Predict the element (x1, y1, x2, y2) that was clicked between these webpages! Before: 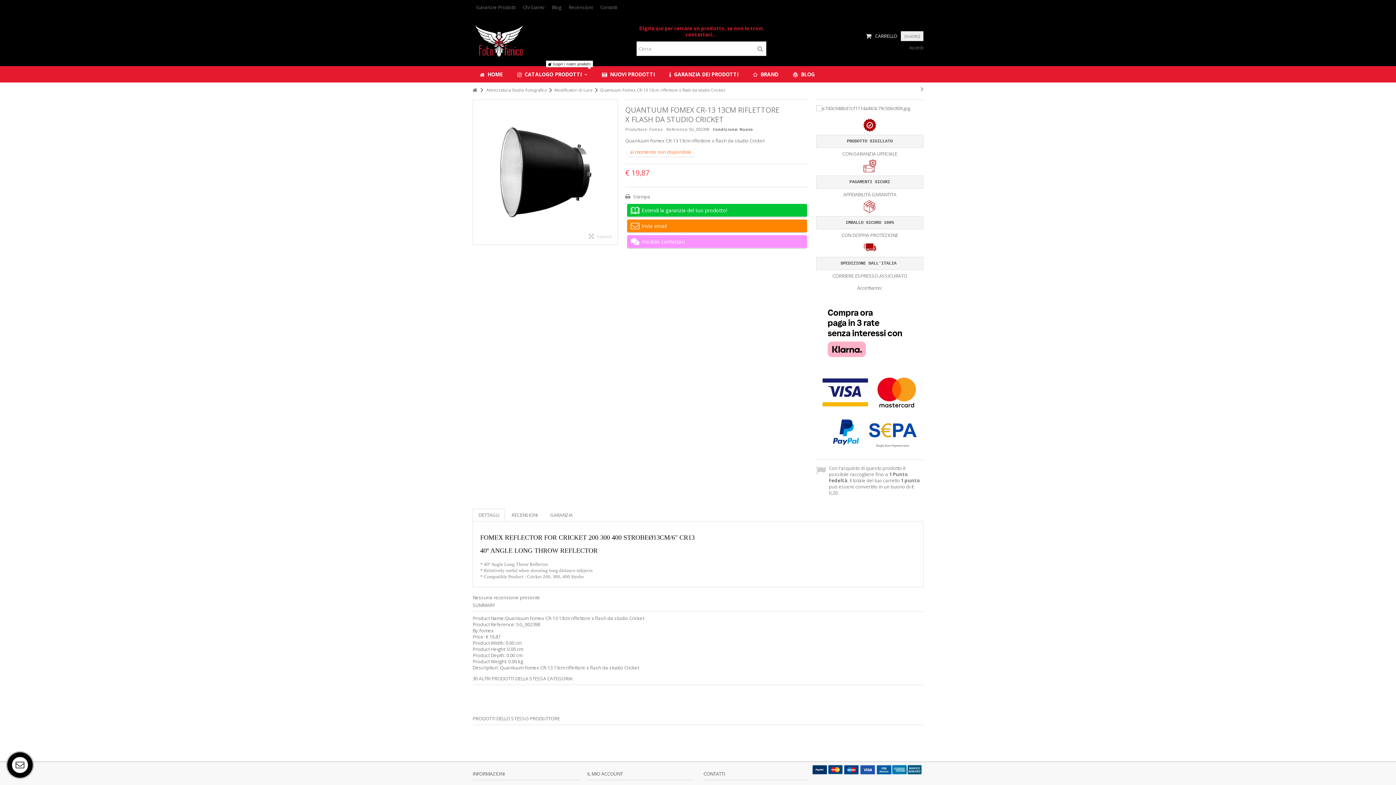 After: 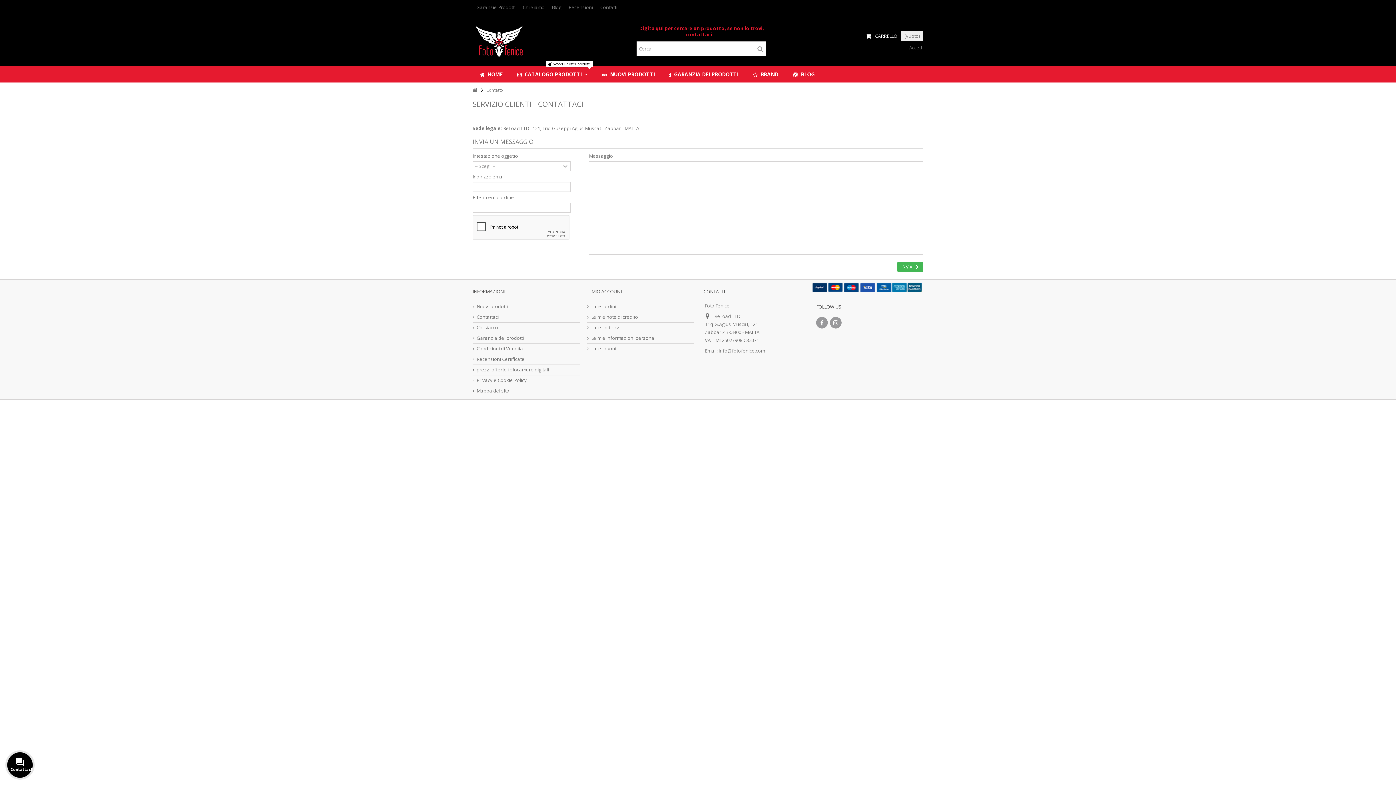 Action: label: Contatti bbox: (600, 4, 617, 10)